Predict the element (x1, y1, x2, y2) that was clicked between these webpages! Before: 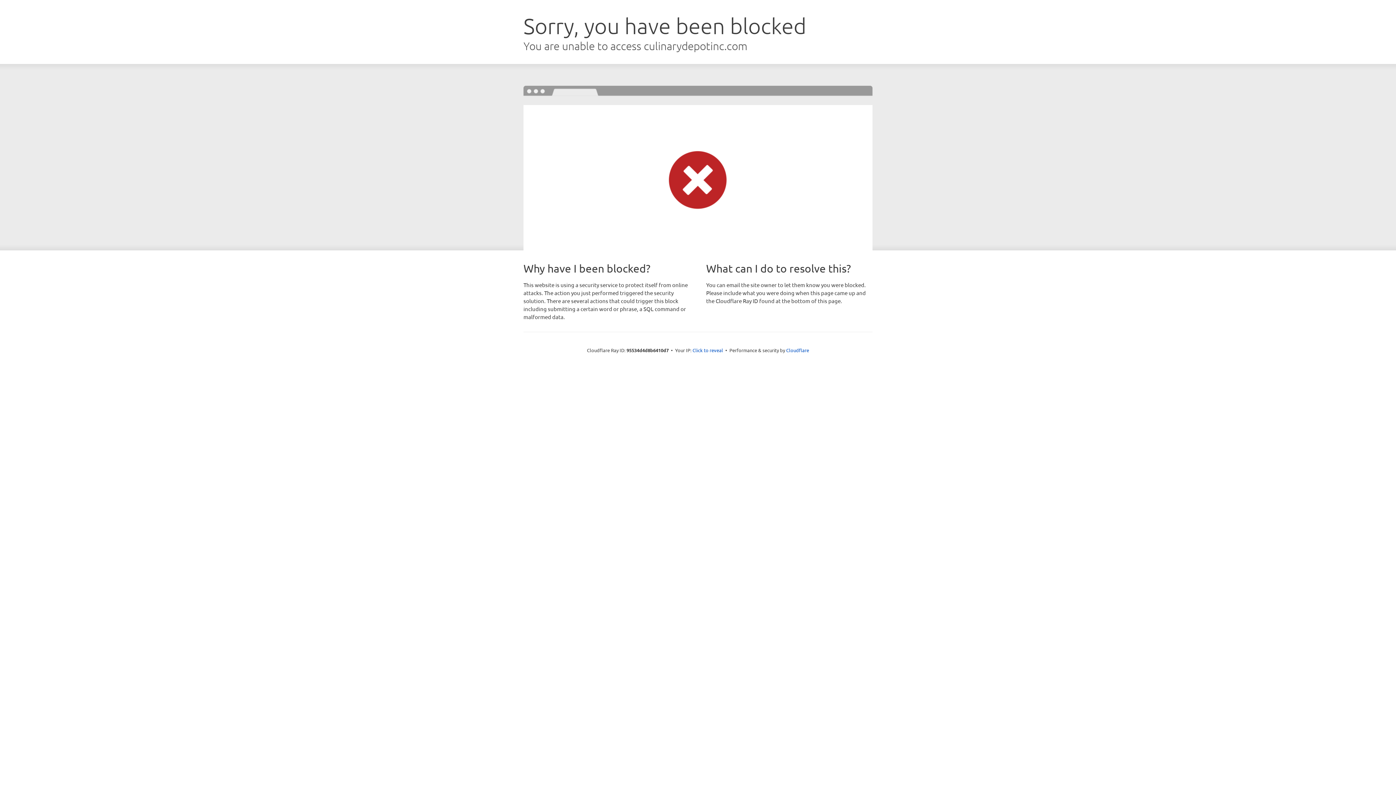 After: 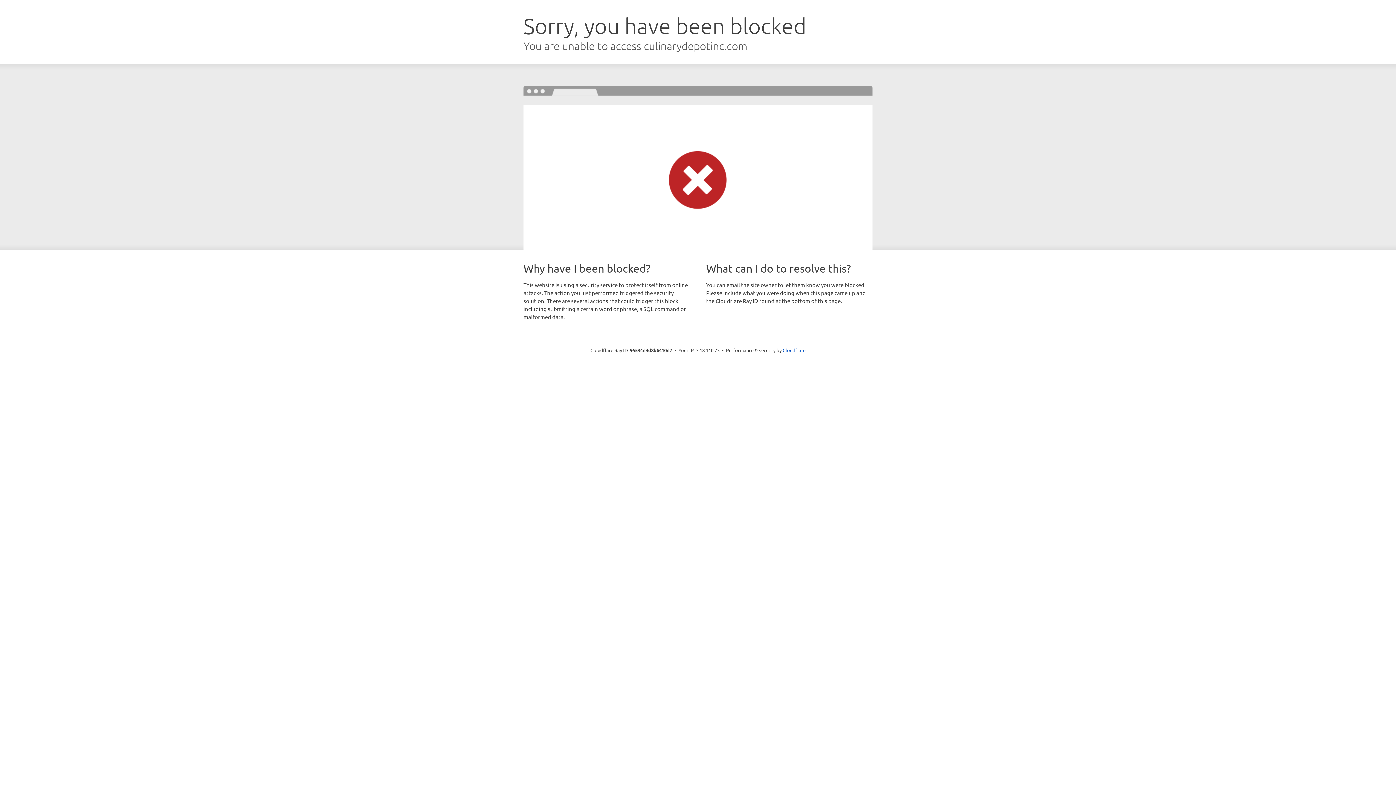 Action: label: Click to reveal bbox: (692, 346, 723, 353)